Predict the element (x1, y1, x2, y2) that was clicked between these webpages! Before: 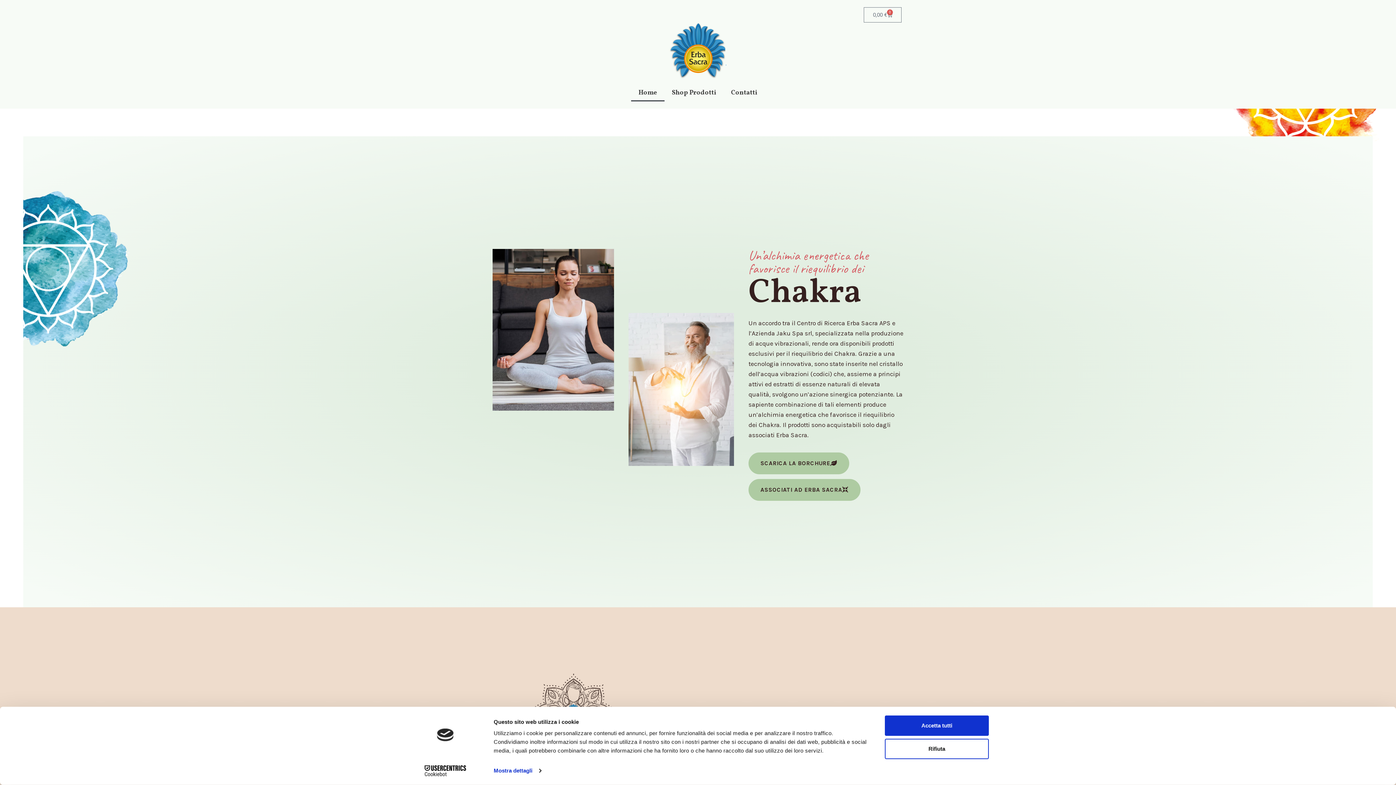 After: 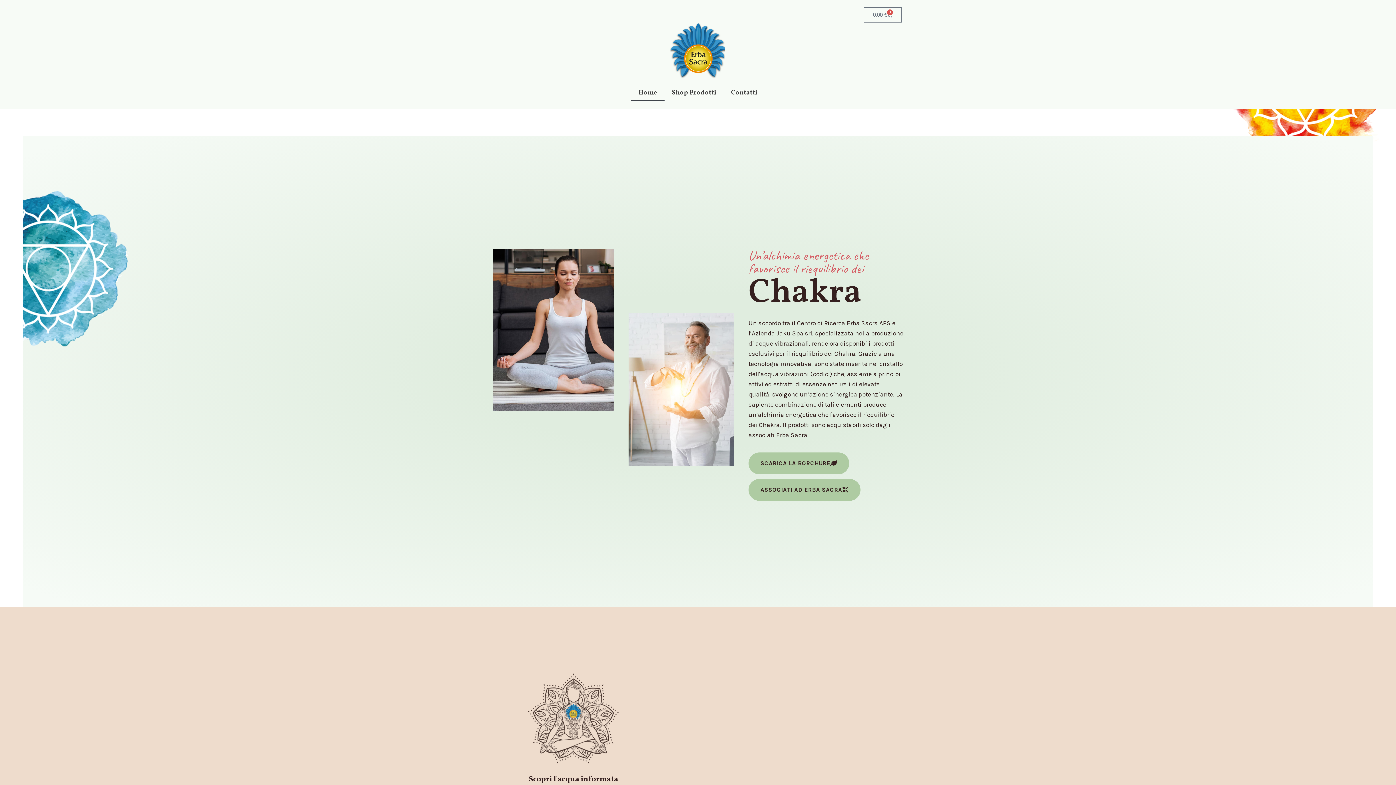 Action: bbox: (885, 715, 989, 736) label: Accetta tutti